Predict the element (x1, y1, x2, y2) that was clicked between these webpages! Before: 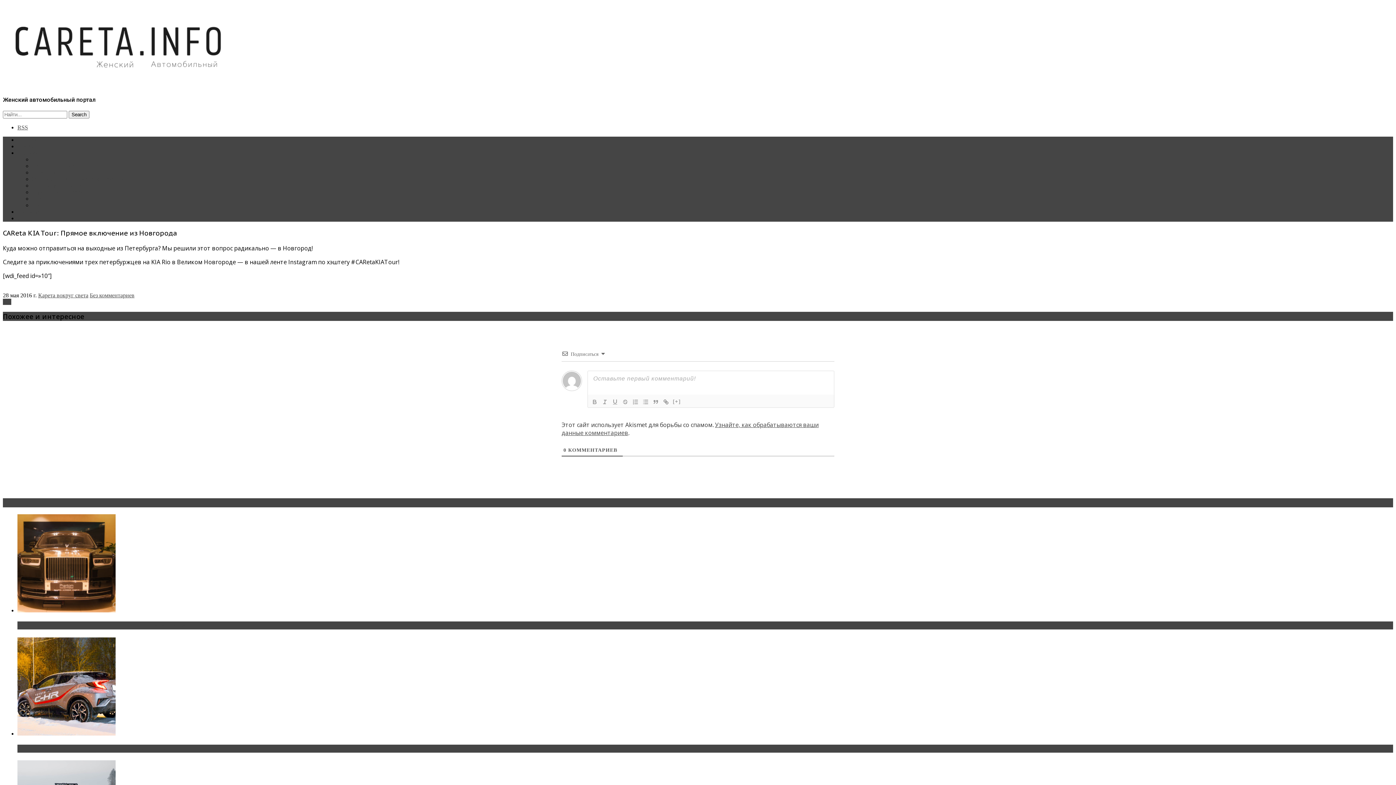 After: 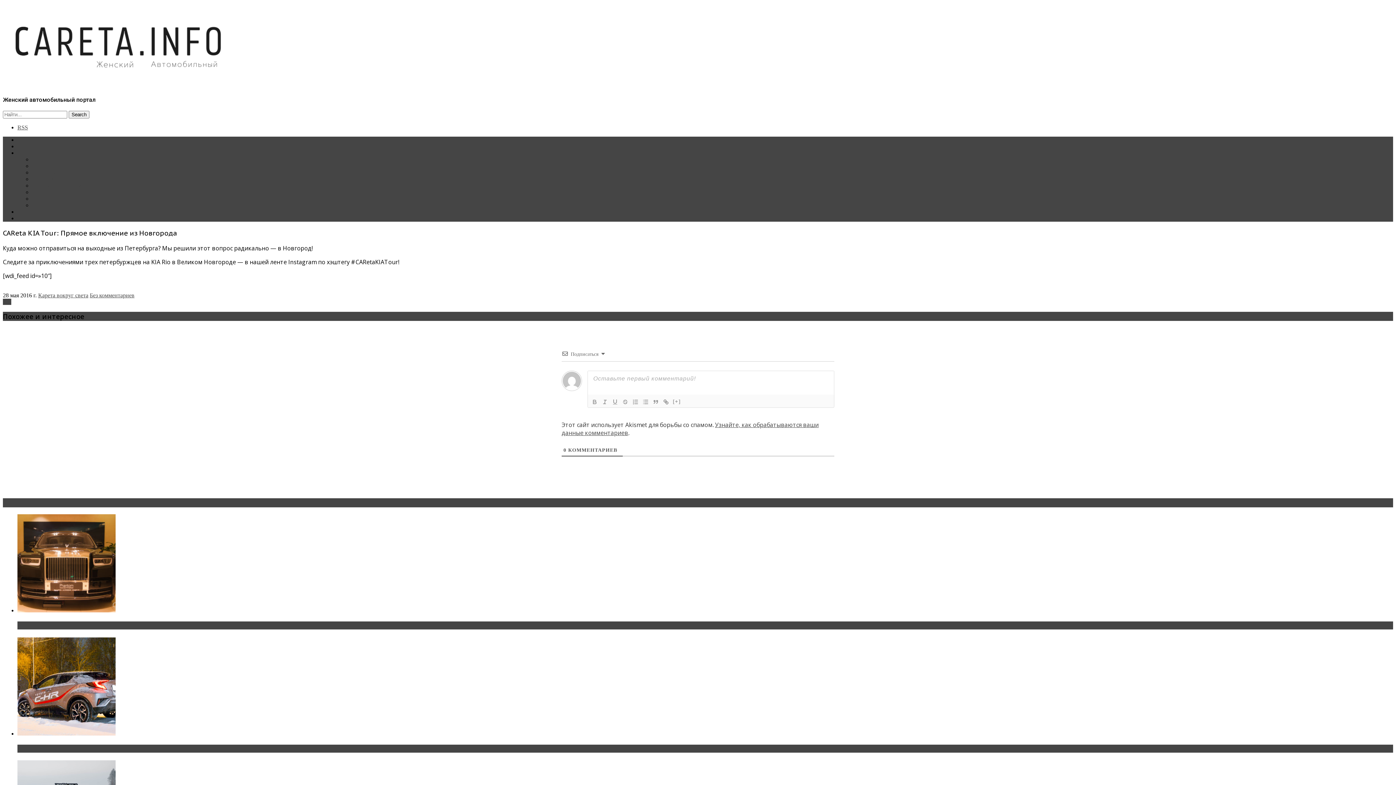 Action: label: Рубрики bbox: (17, 149, 38, 156)